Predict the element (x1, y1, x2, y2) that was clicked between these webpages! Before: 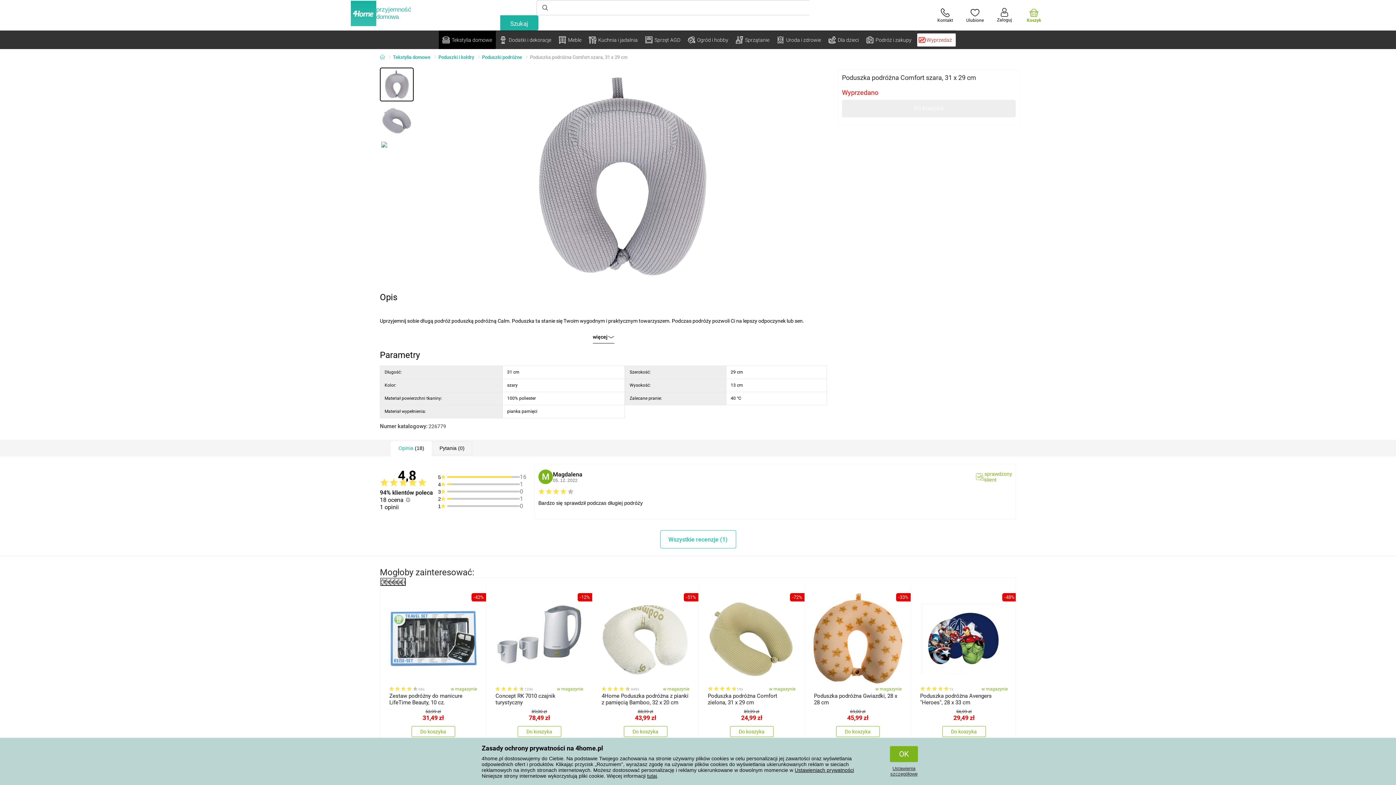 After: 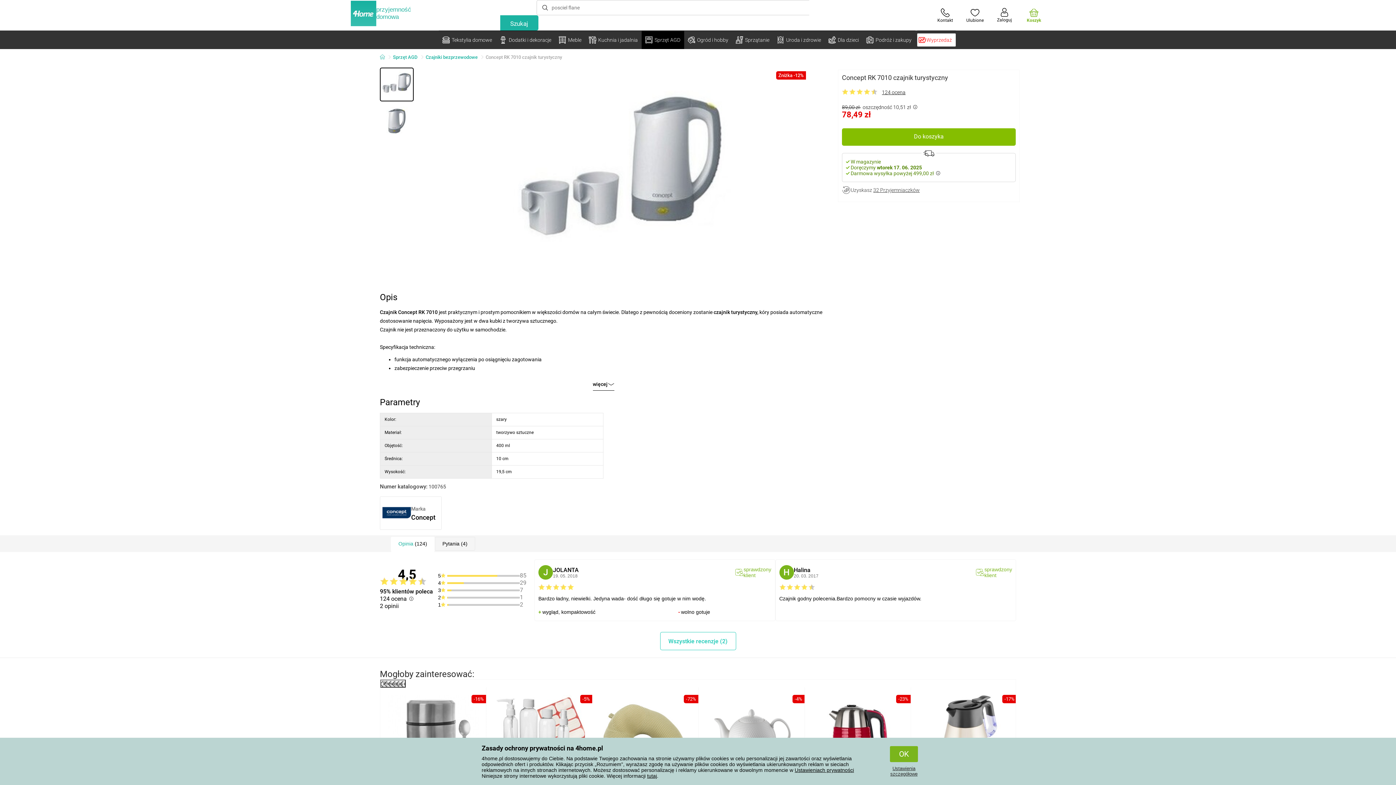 Action: bbox: (488, 588, 590, 706) label: 124x
w magazynie
Concept RK 7010 czajnik turystyczny